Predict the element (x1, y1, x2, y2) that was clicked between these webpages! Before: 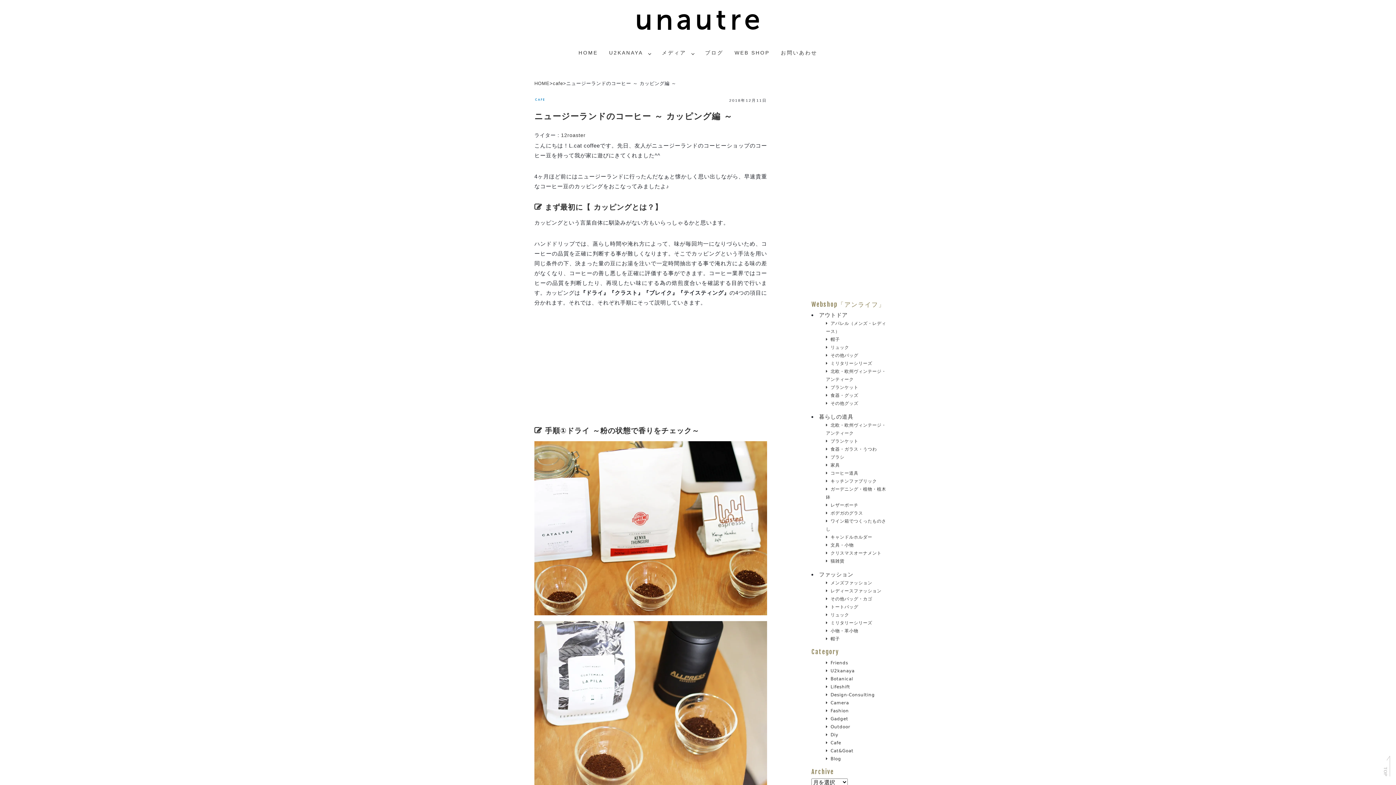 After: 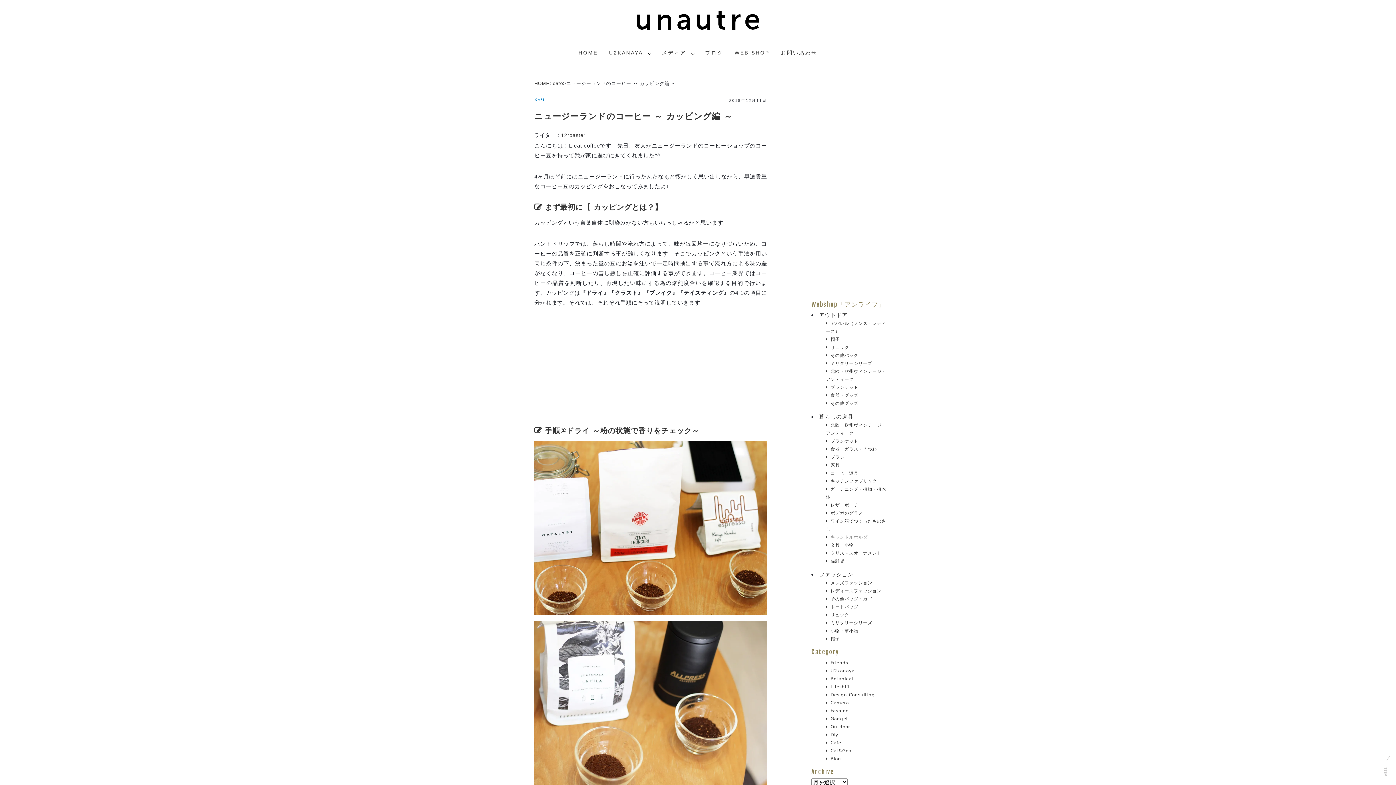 Action: bbox: (826, 534, 872, 540) label: キャンドルホルダー